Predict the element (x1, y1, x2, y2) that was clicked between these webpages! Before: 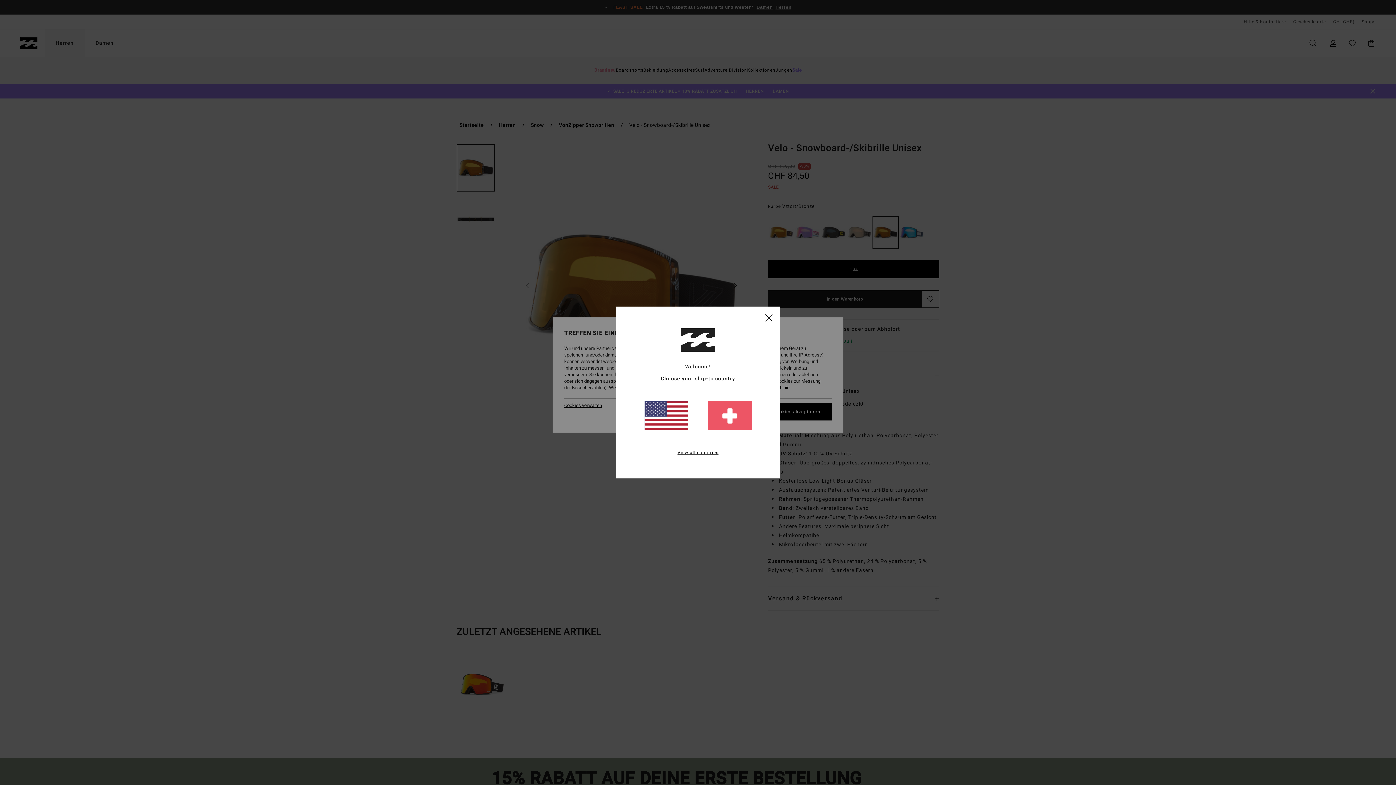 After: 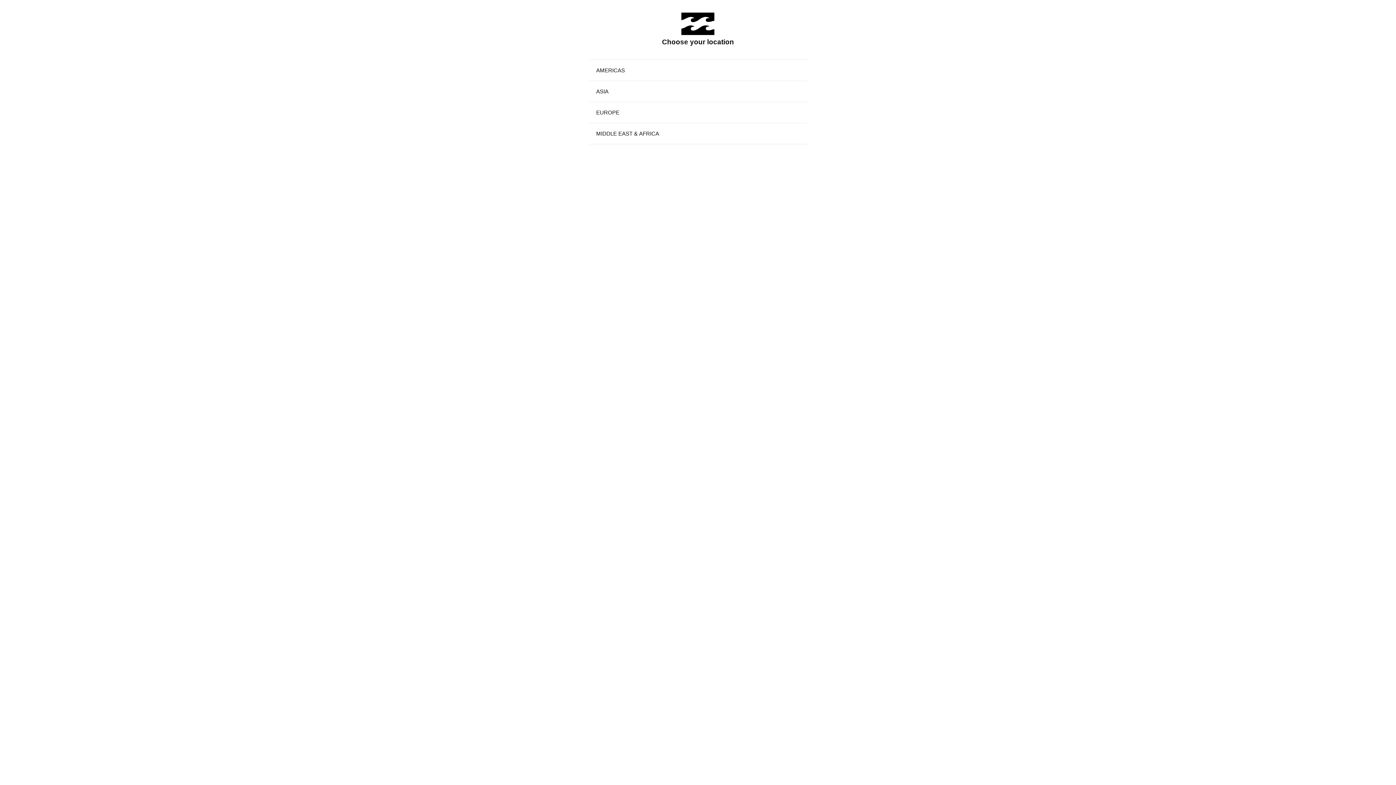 Action: label: View all countries bbox: (677, 449, 718, 456)